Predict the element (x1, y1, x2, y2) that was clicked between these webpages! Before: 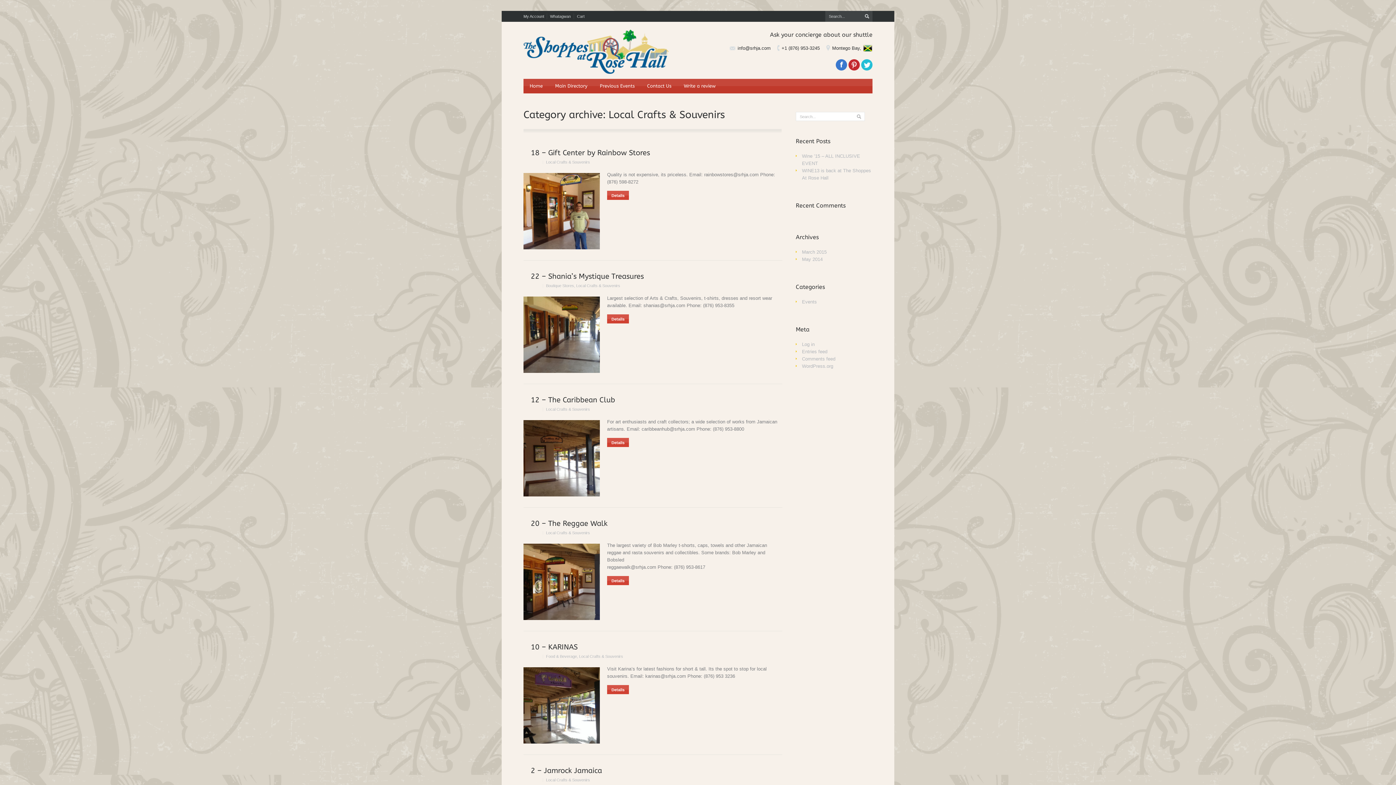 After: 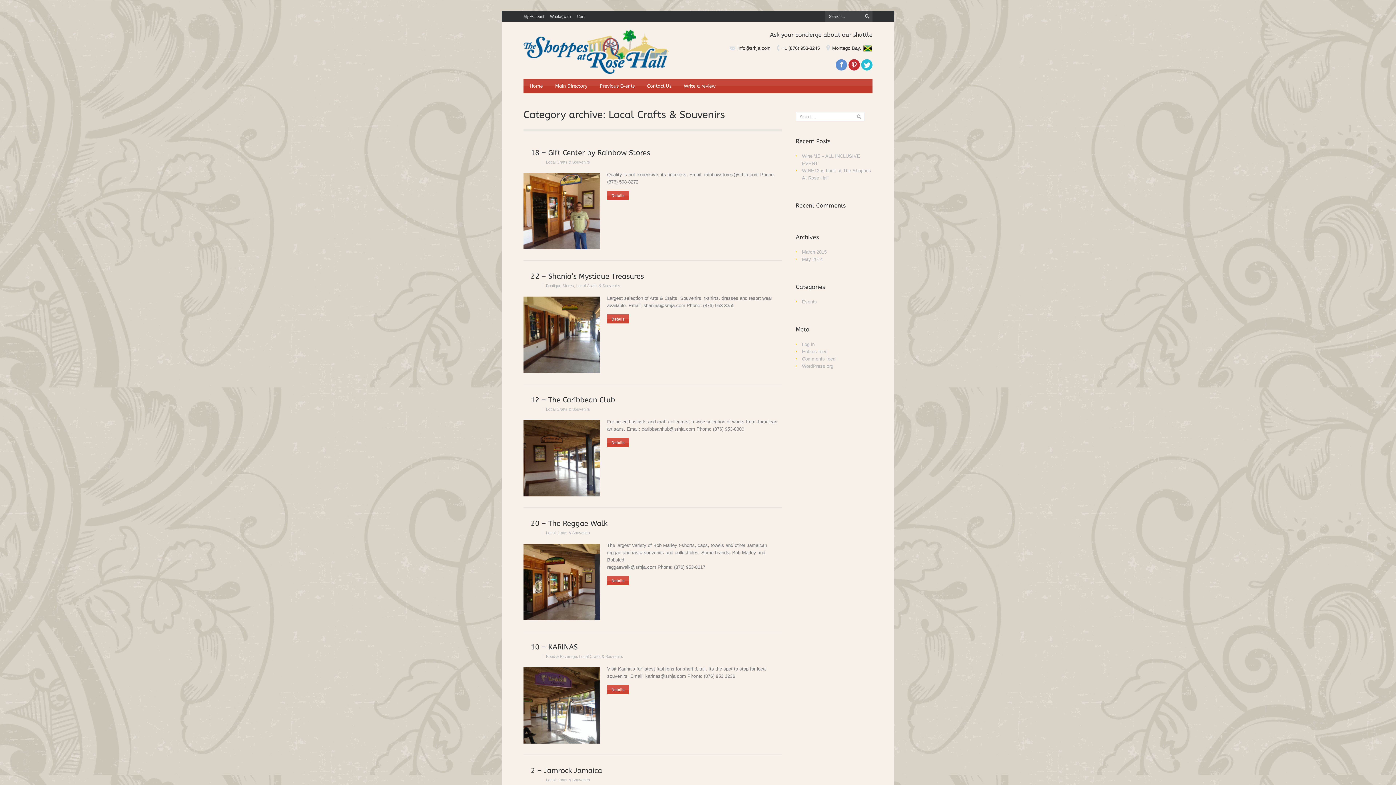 Action: bbox: (836, 59, 847, 70)